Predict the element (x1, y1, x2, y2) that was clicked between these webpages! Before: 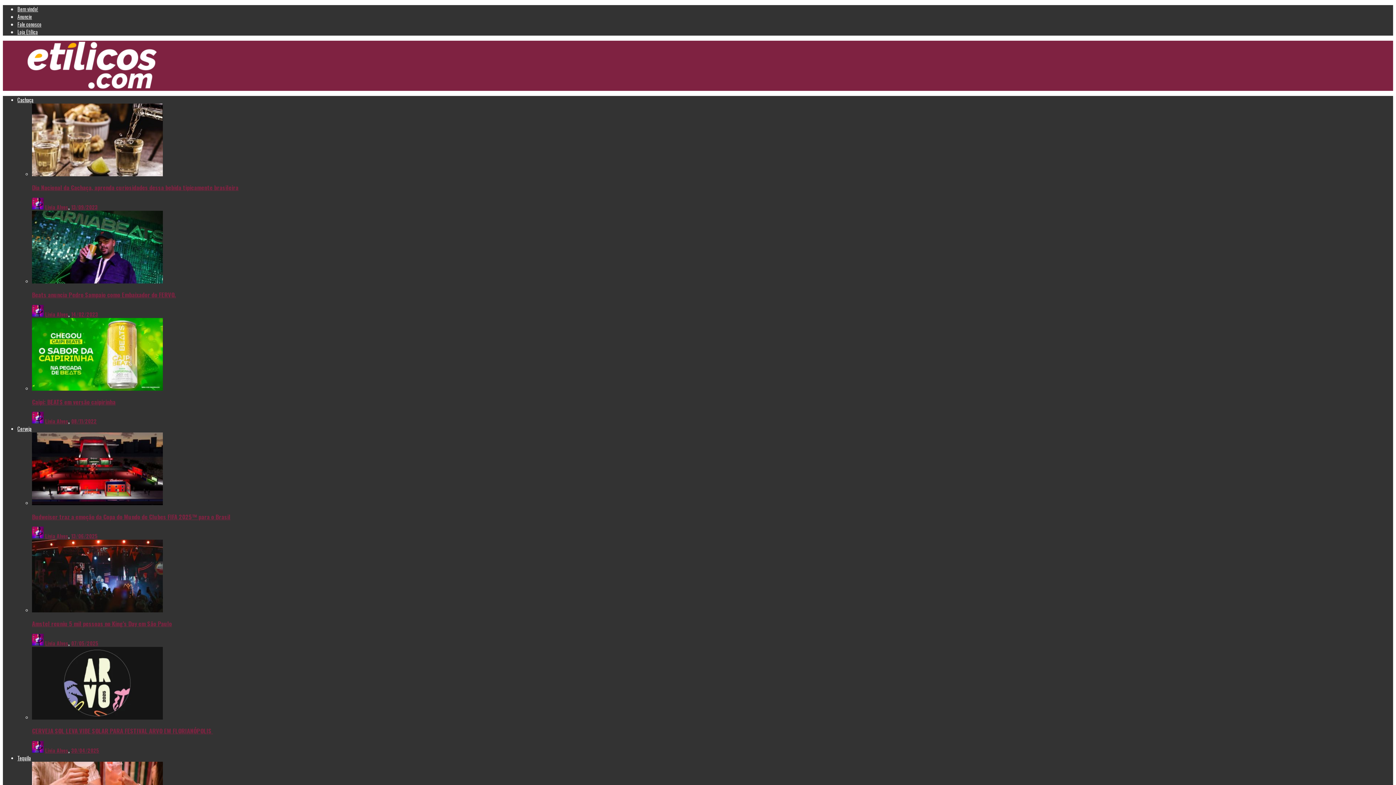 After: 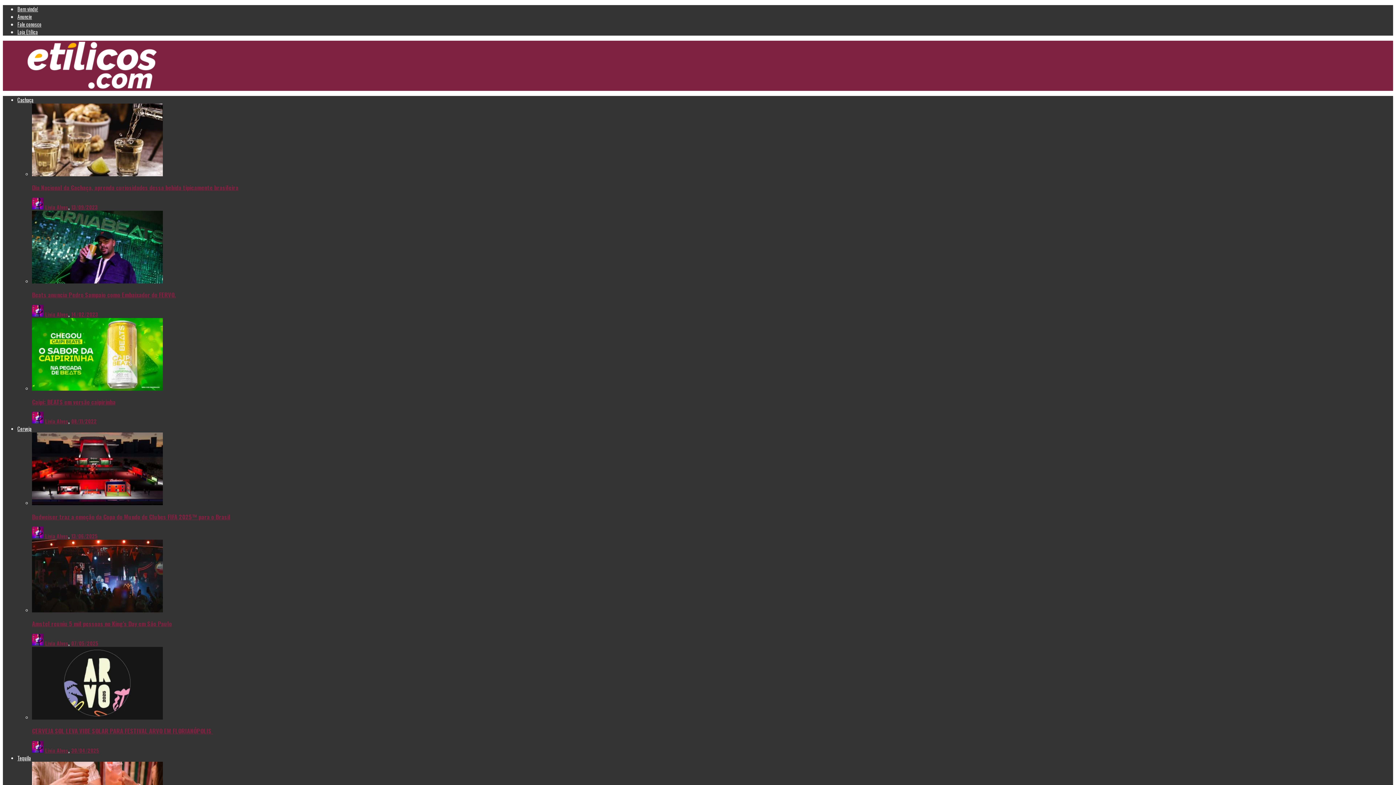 Action: bbox: (32, 278, 162, 285)